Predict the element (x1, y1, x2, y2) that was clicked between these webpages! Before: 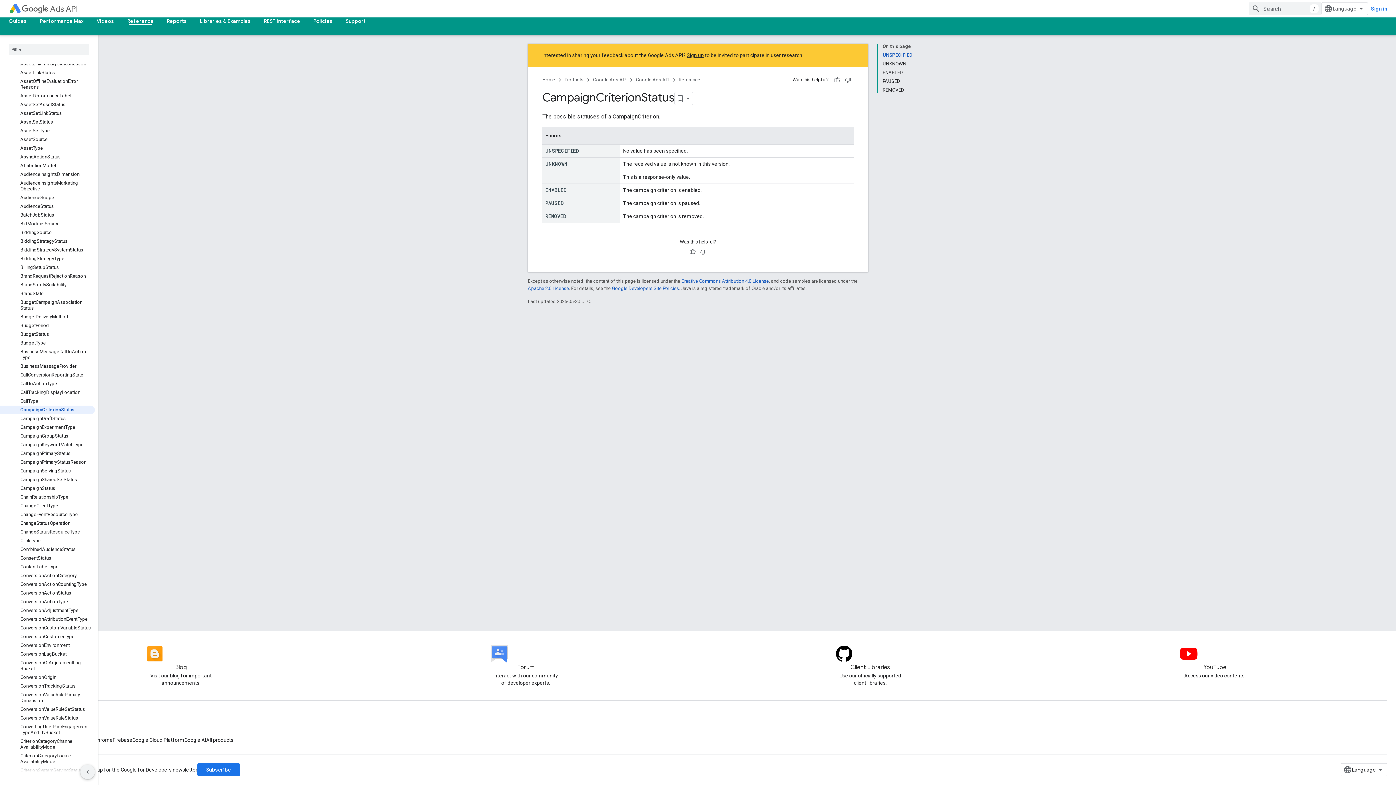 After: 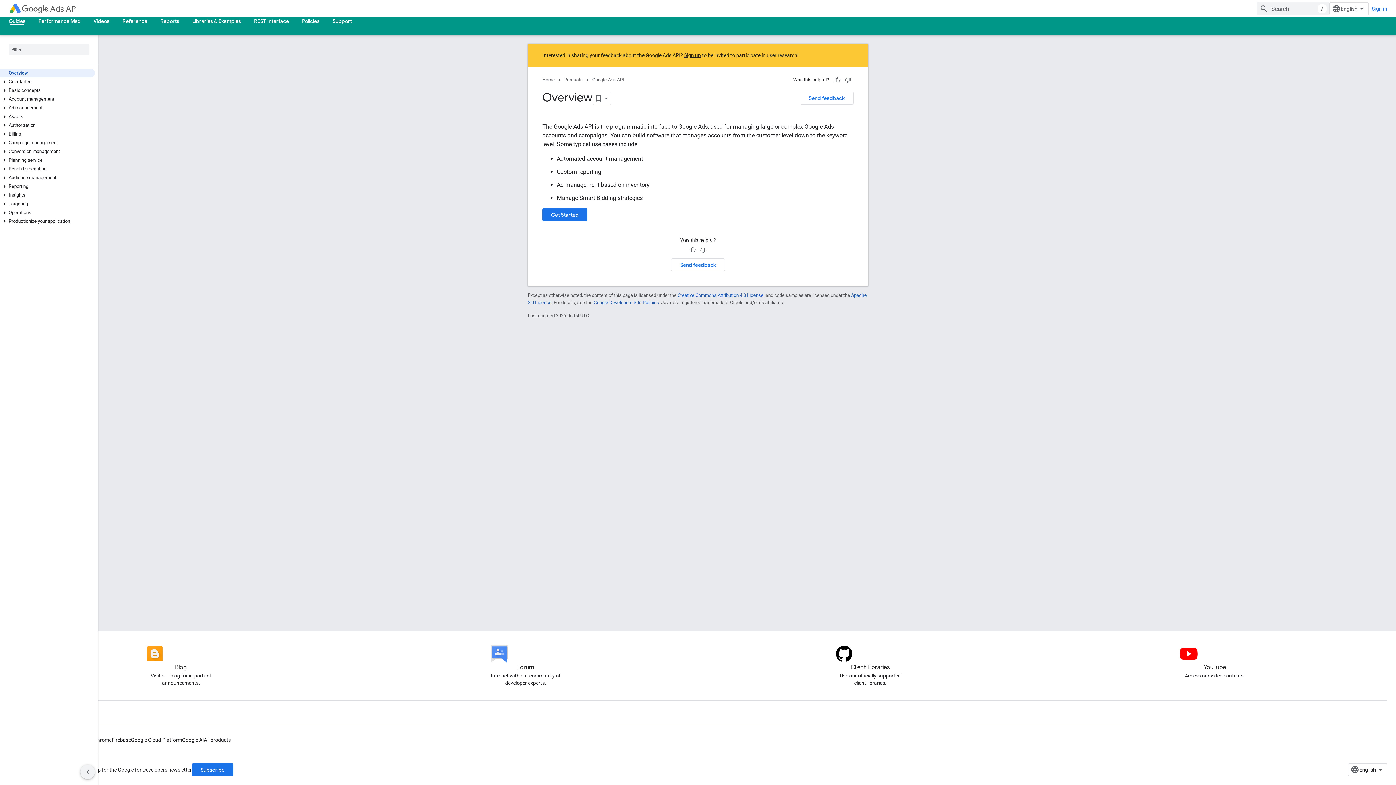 Action: label: Guides bbox: (2, 17, 33, 24)